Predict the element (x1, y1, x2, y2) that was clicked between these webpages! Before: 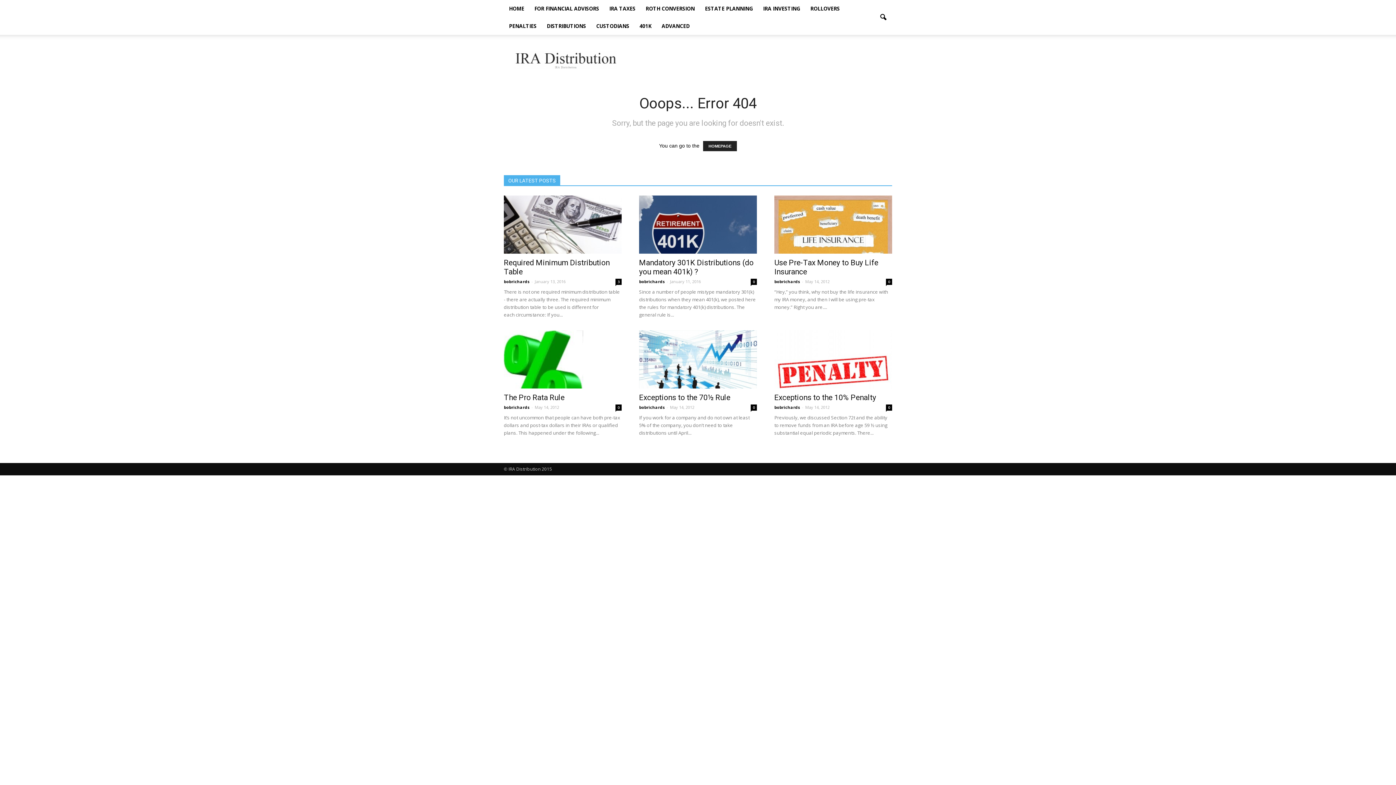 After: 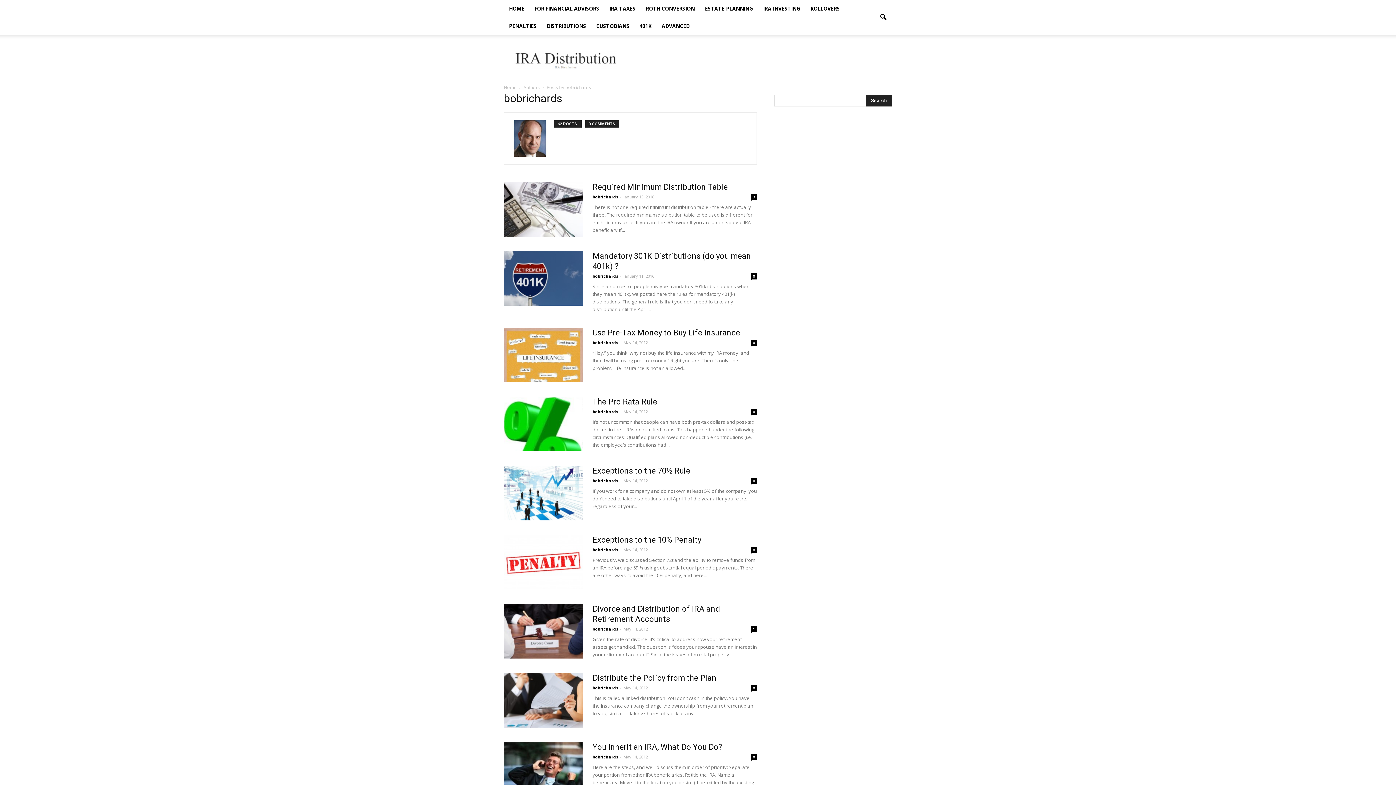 Action: label: bobrichards bbox: (639, 278, 665, 284)